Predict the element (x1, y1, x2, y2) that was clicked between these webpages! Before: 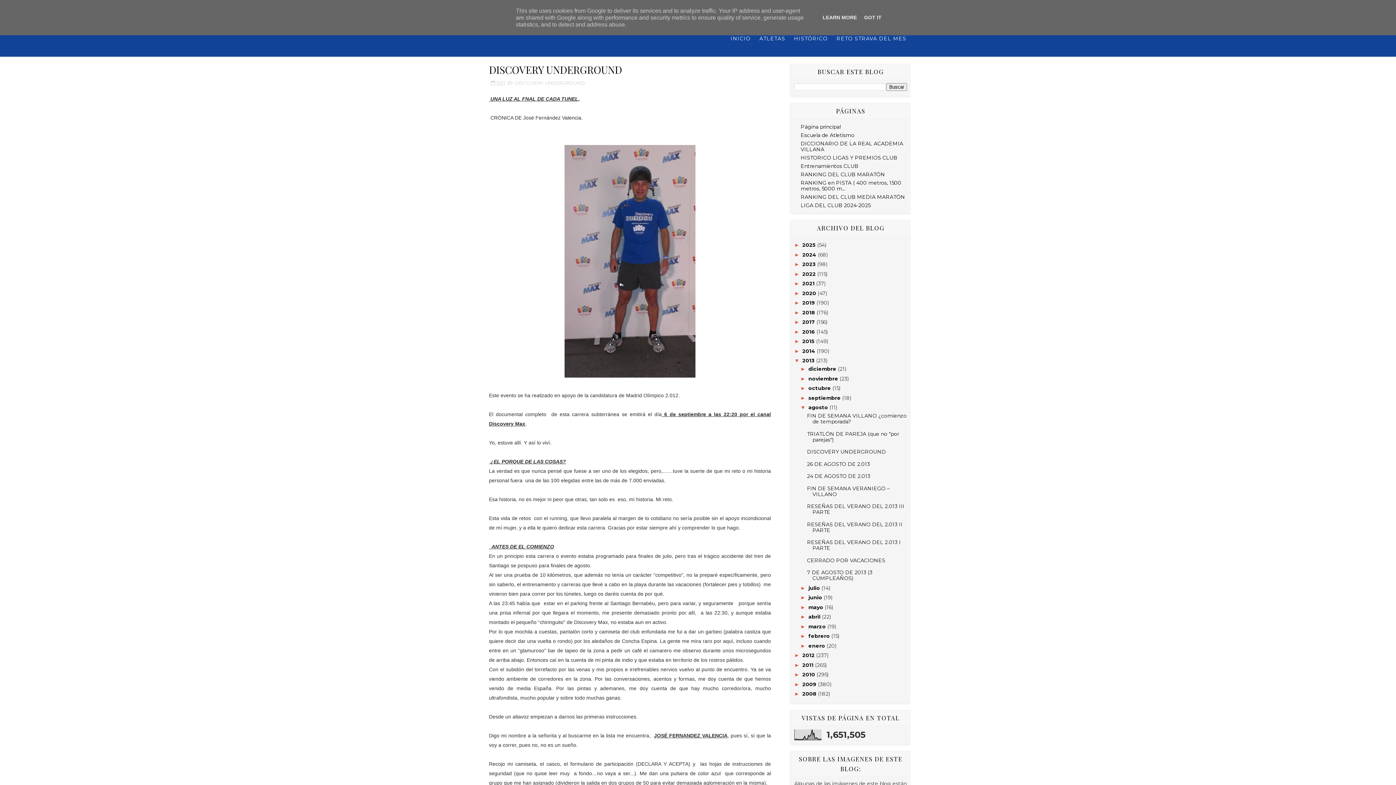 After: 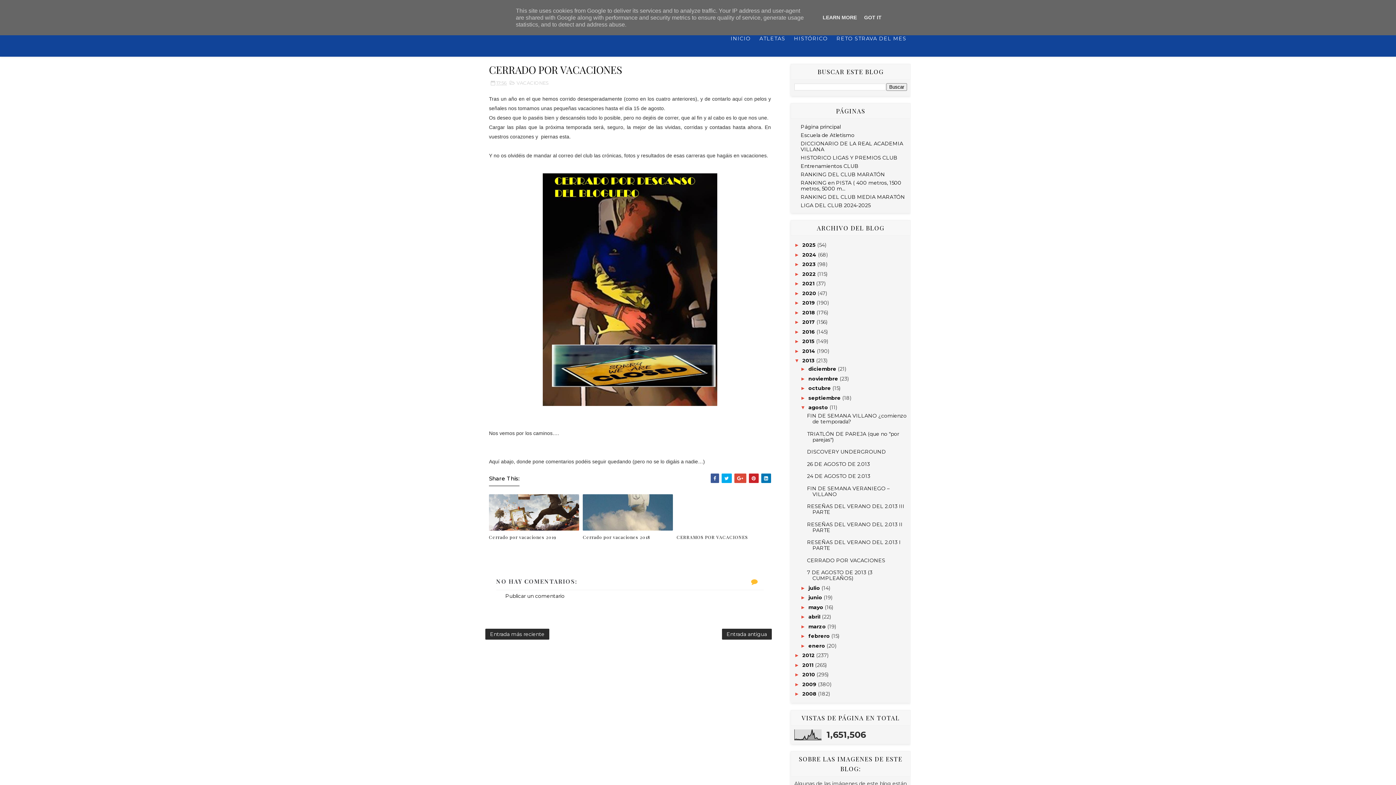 Action: bbox: (807, 557, 885, 563) label: CERRADO POR VACACIONES